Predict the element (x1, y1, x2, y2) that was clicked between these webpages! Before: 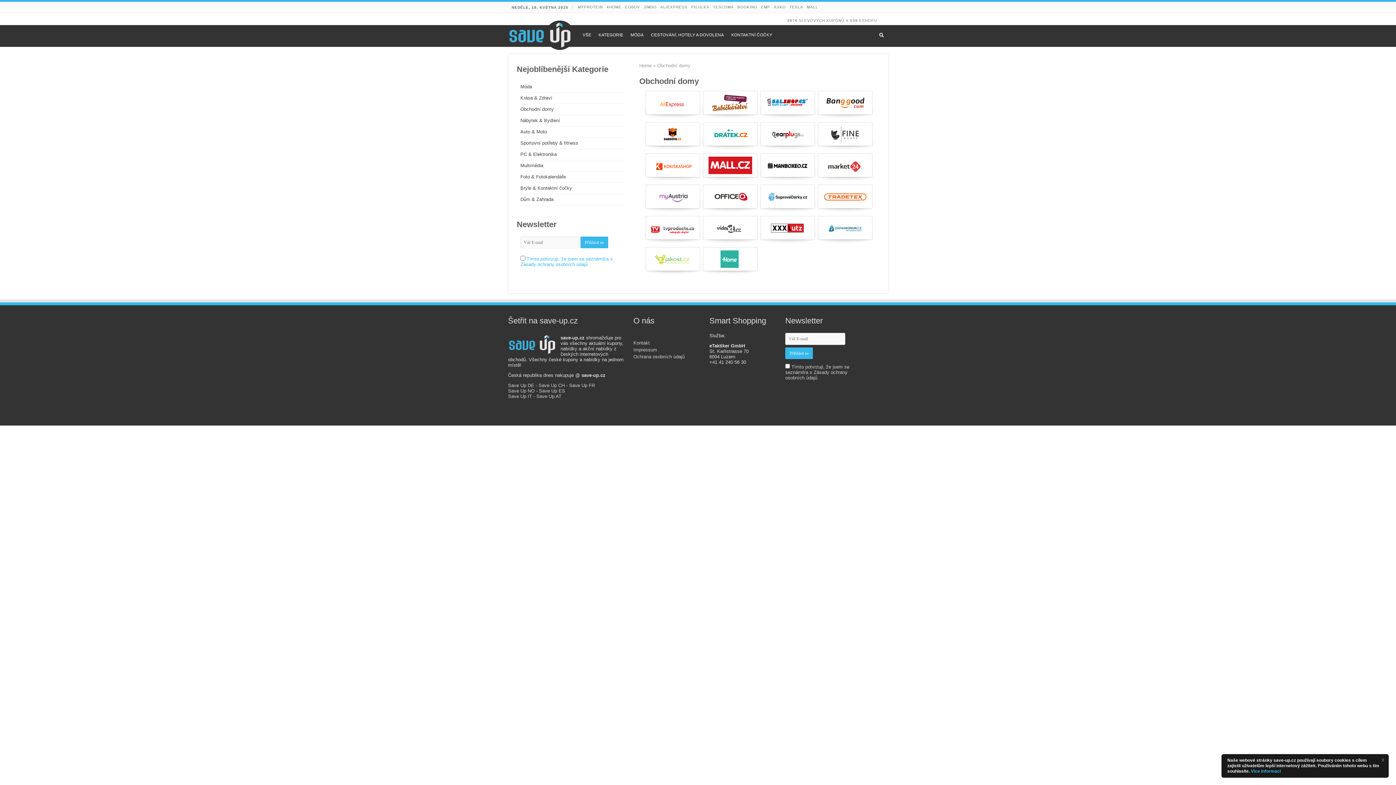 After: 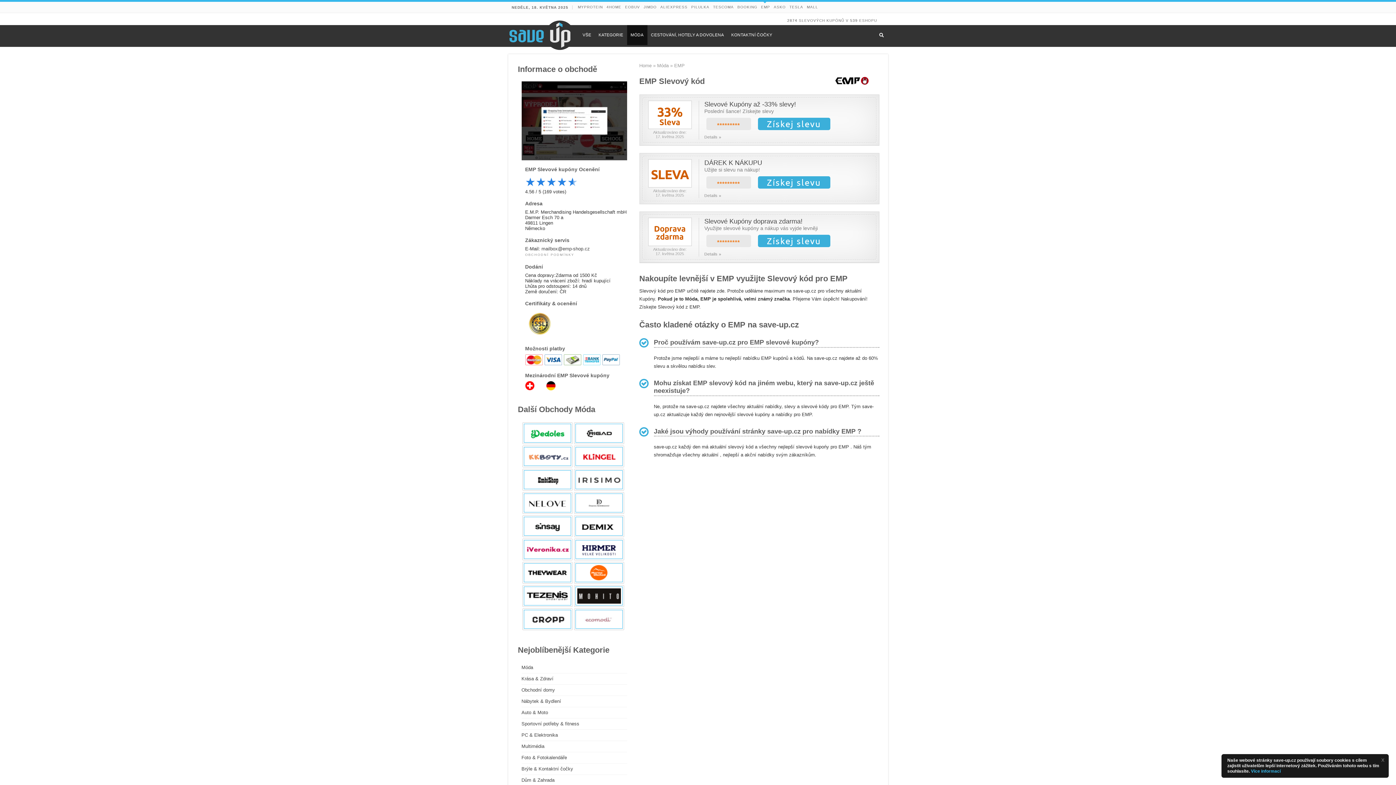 Action: label: EMP bbox: (759, 1, 772, 12)